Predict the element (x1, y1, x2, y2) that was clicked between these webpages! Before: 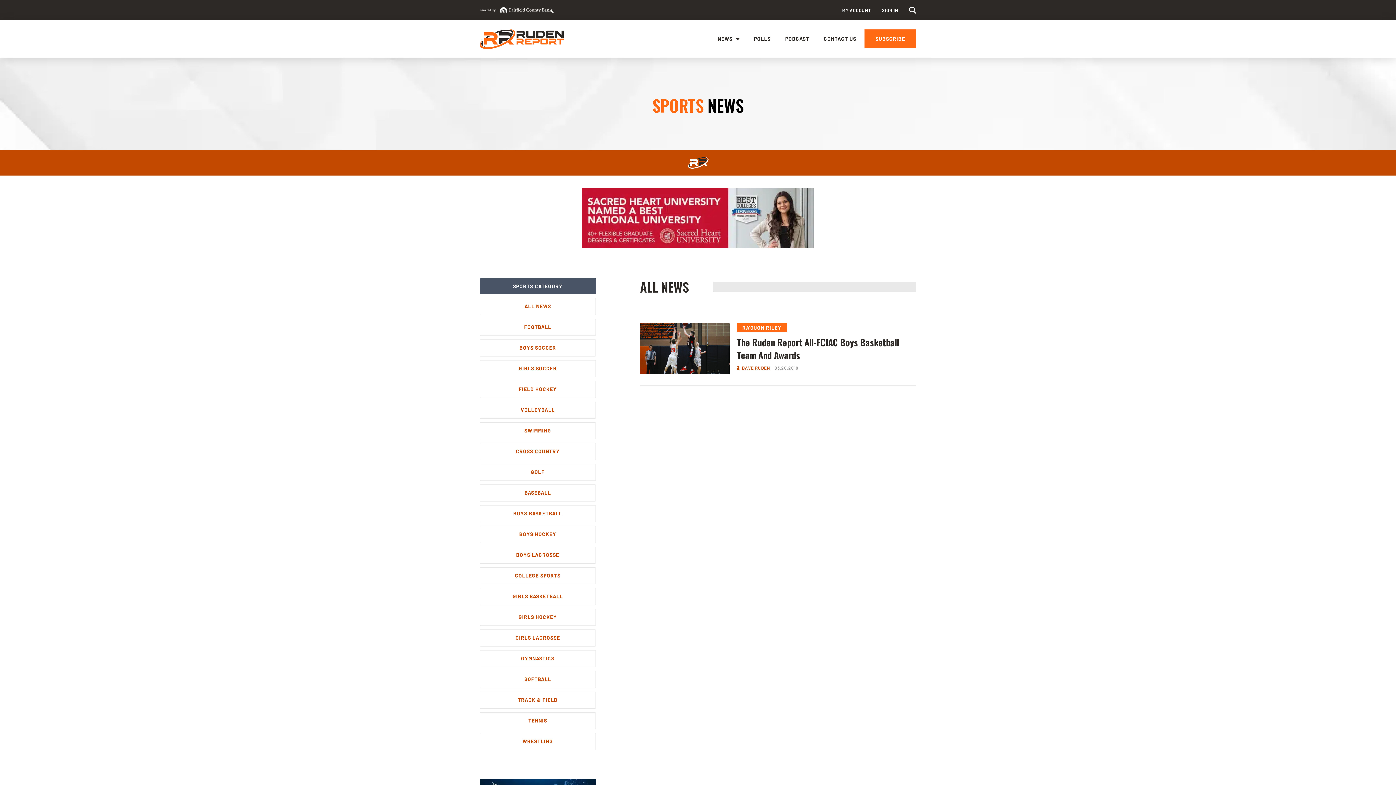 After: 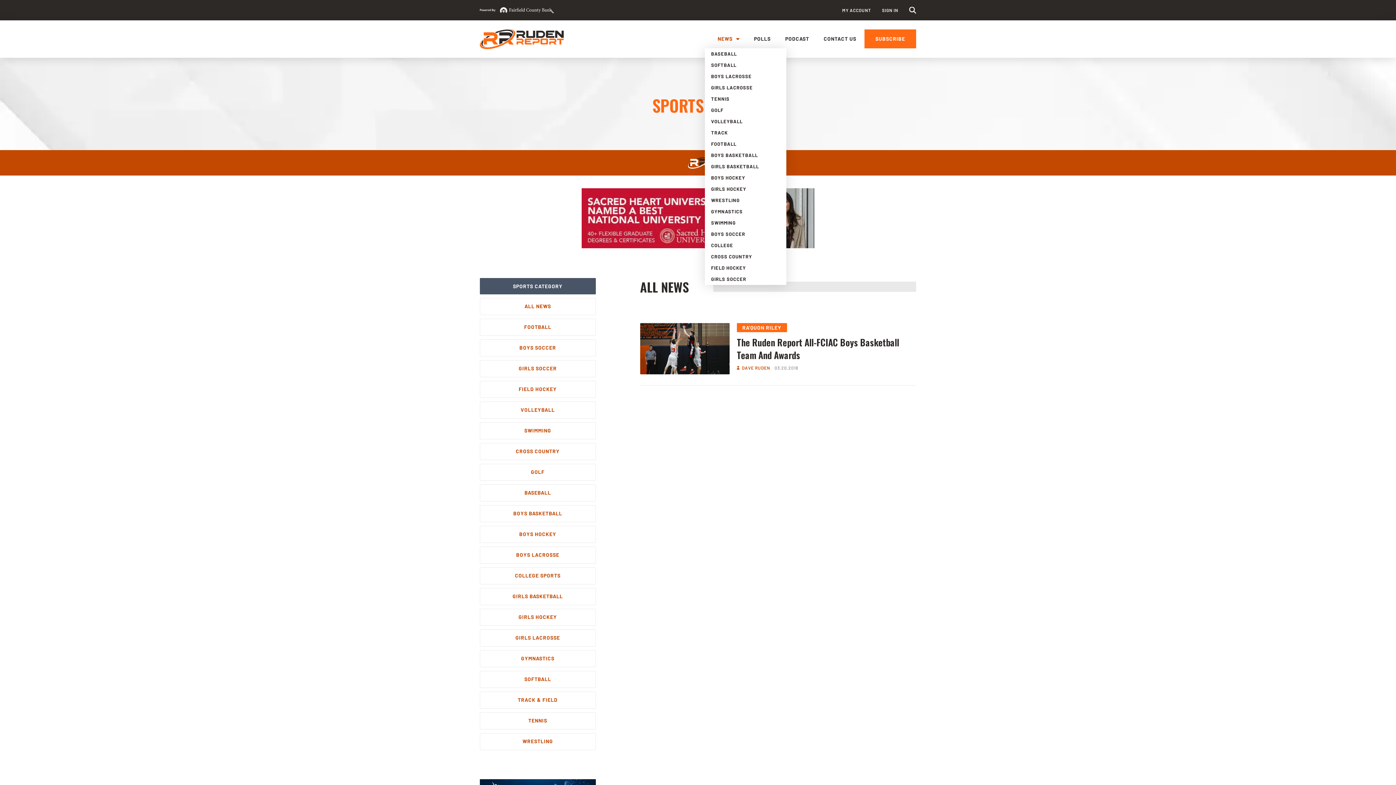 Action: bbox: (716, 29, 741, 48) label: NEWS